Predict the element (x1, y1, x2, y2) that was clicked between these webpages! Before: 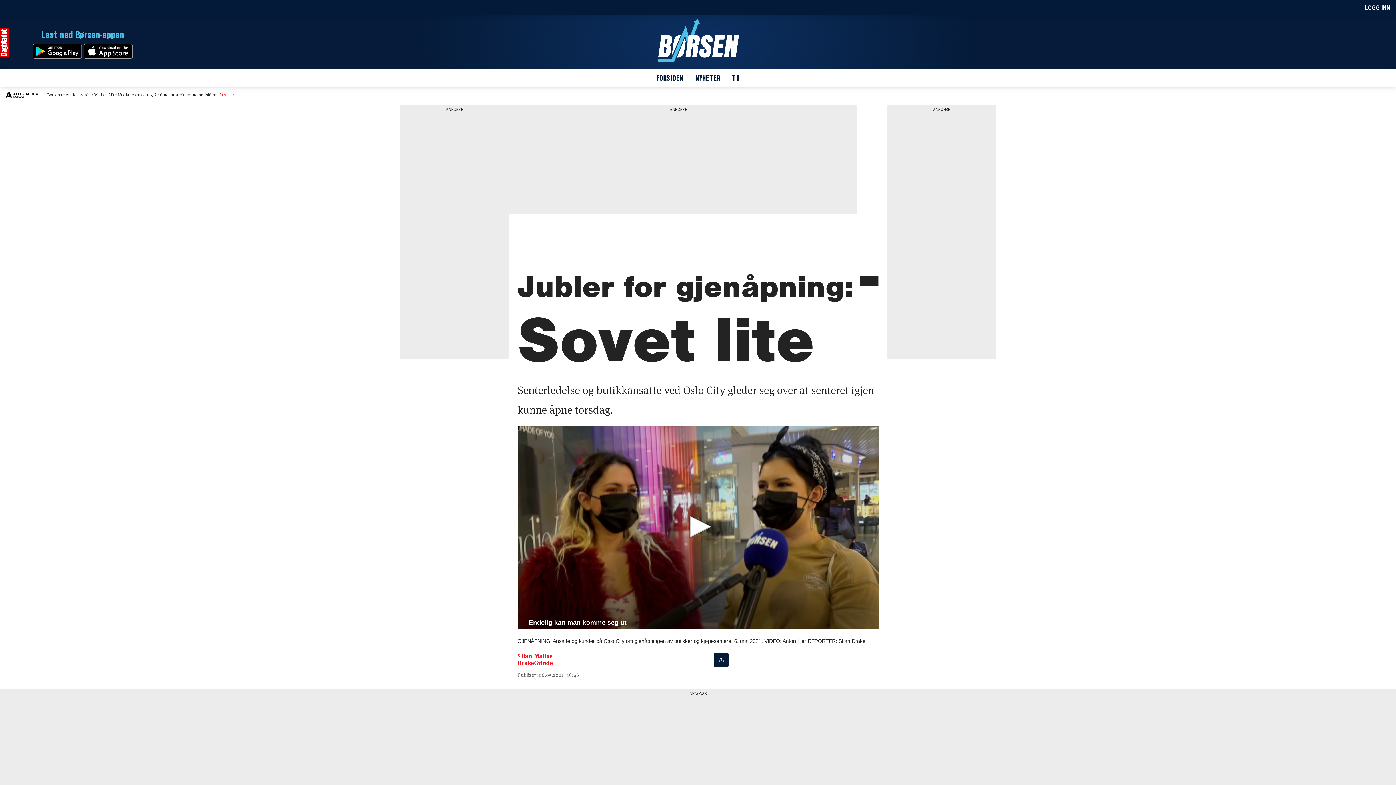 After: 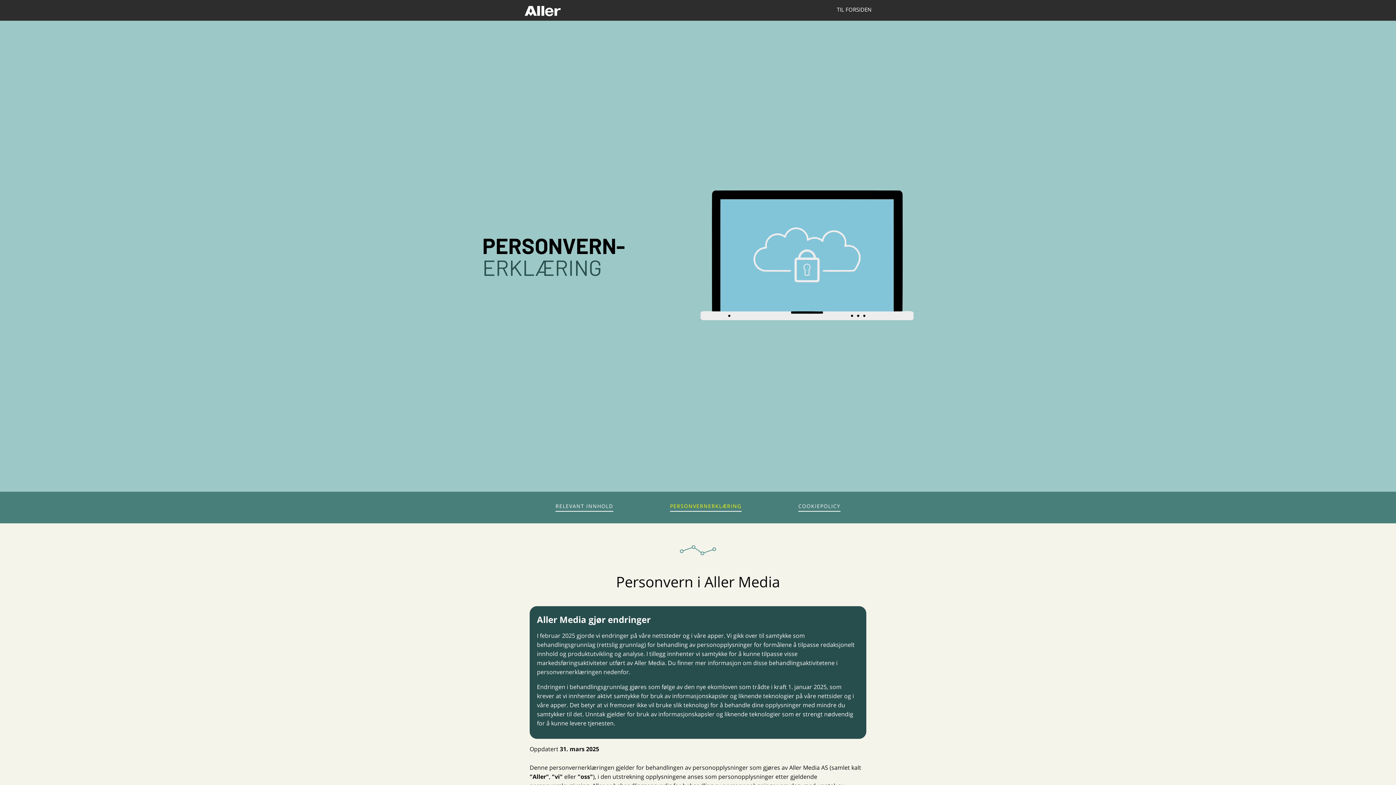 Action: bbox: (219, 92, 234, 97) label: Les mer